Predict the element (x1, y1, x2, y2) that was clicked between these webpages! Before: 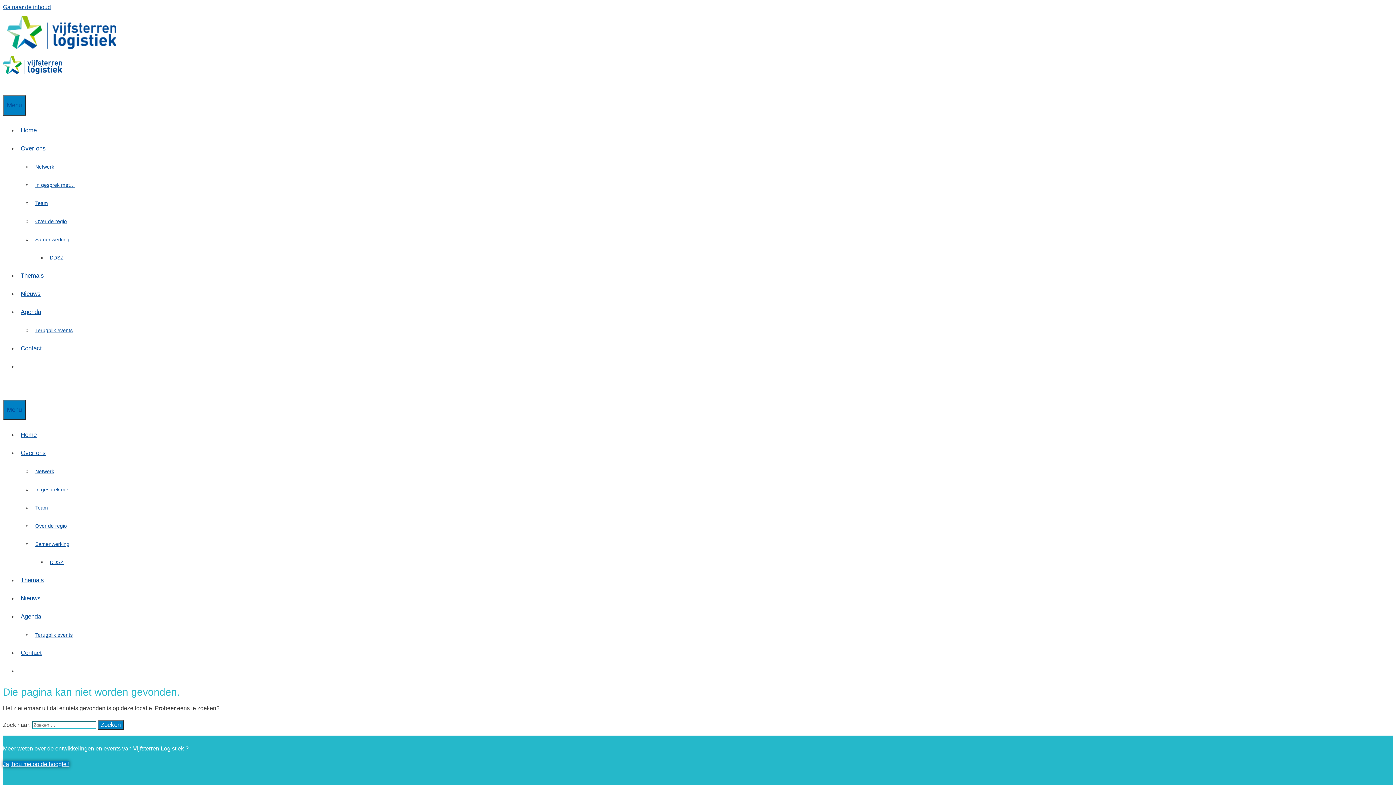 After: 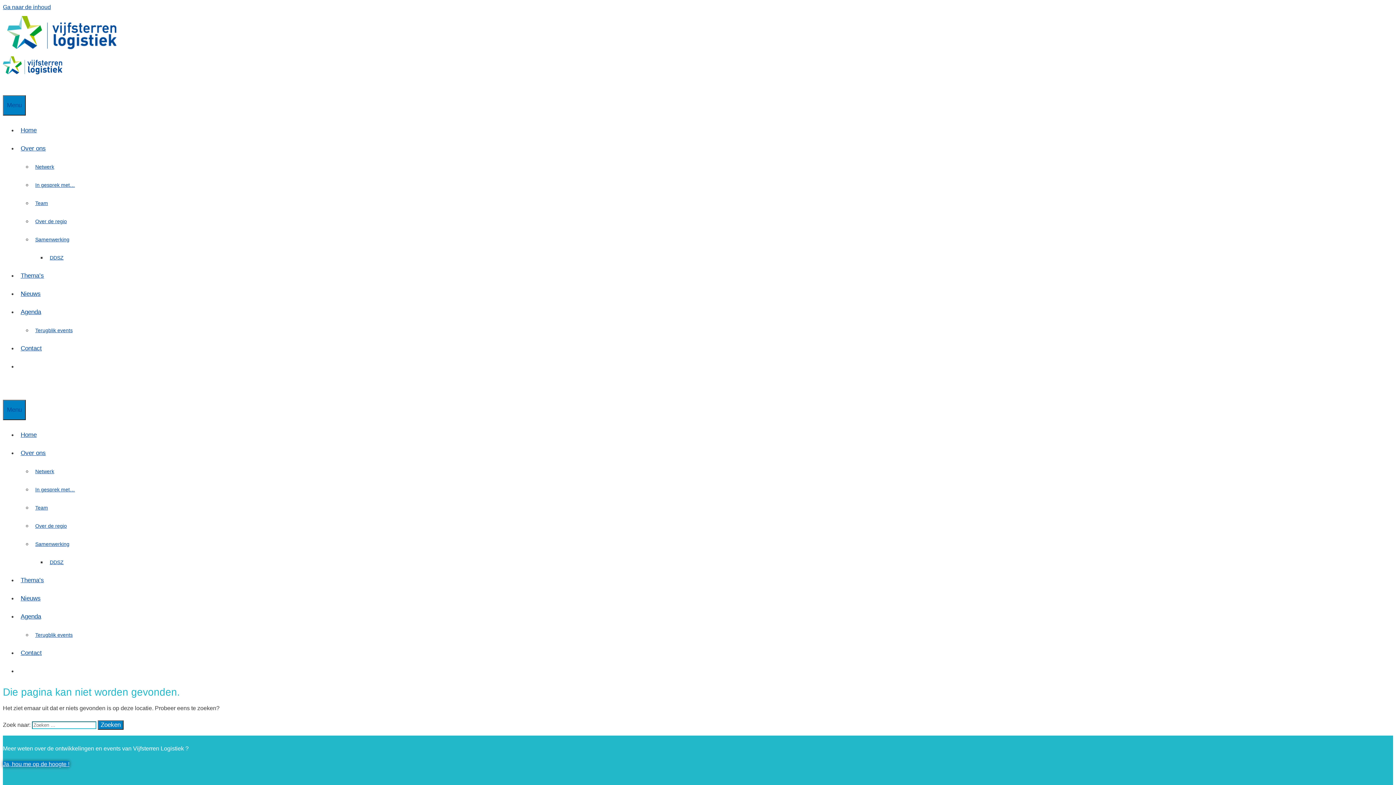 Action: label: Open zoekbalk bbox: (17, 363, 24, 370)